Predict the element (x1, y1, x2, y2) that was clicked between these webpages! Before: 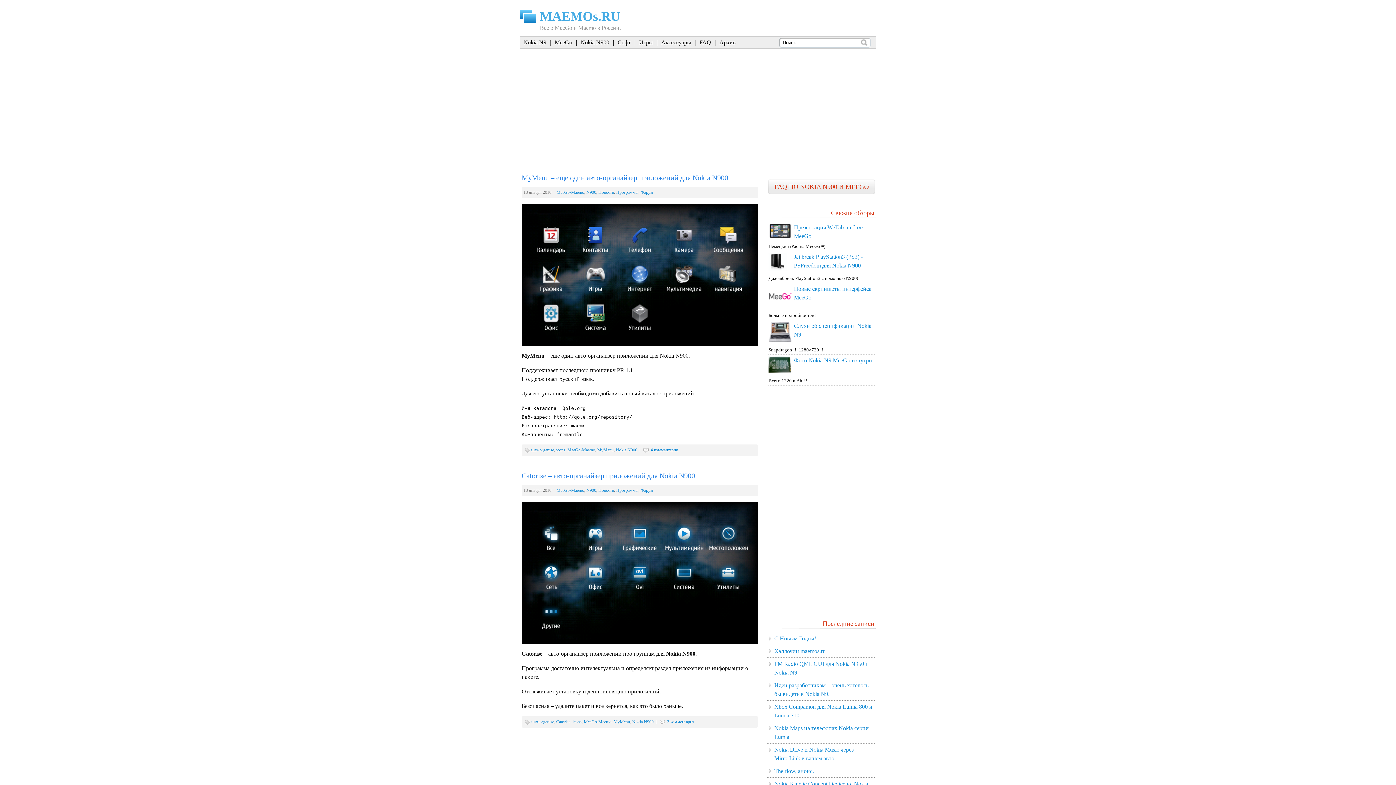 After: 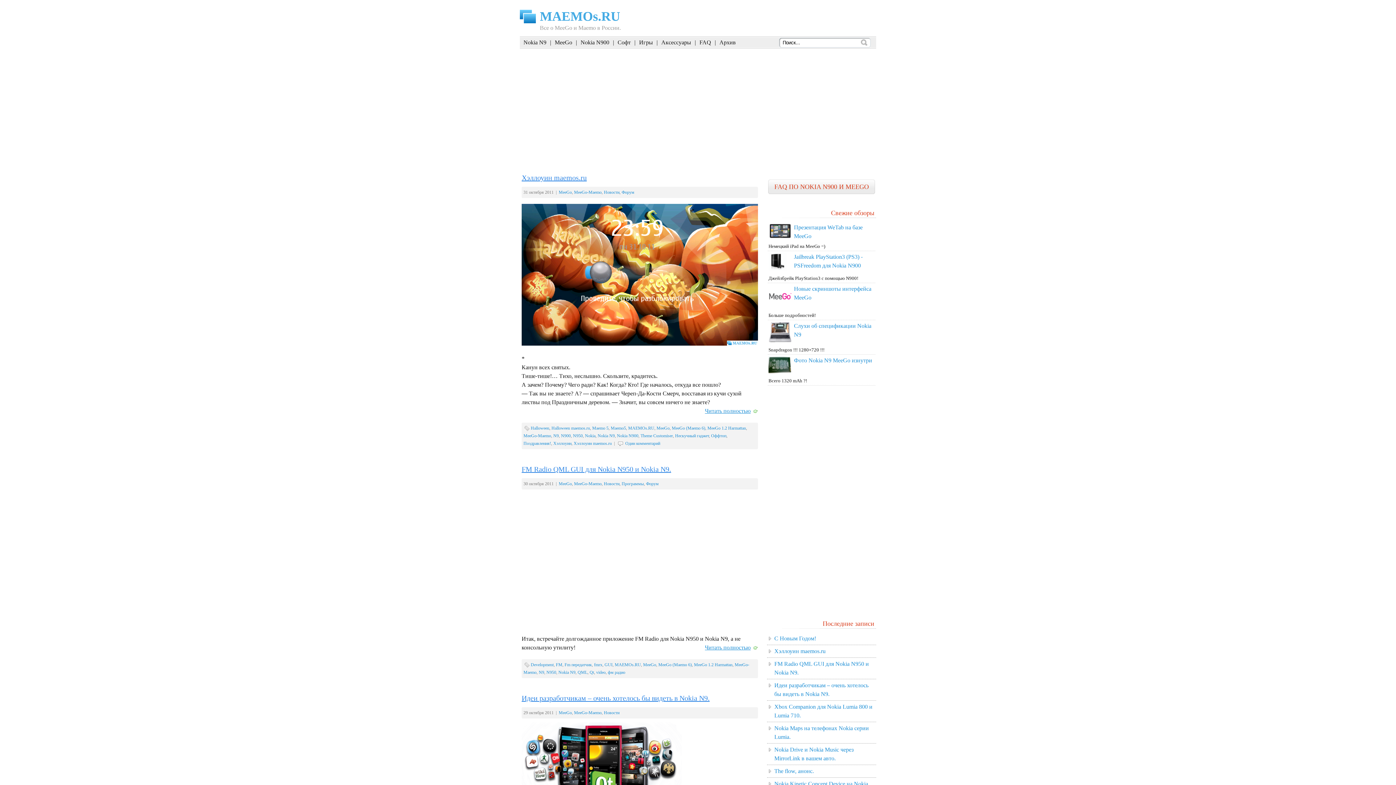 Action: bbox: (554, 39, 572, 45) label: MeeGo